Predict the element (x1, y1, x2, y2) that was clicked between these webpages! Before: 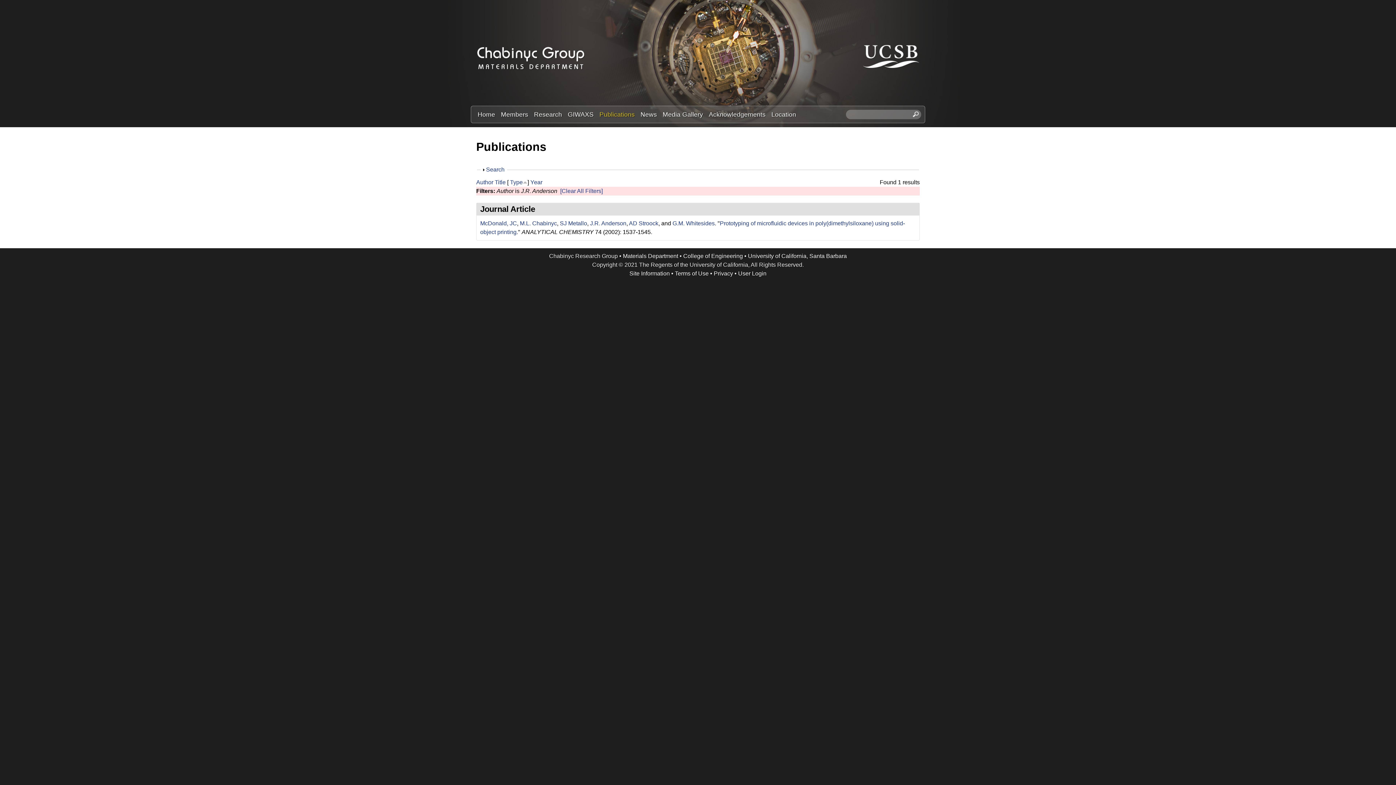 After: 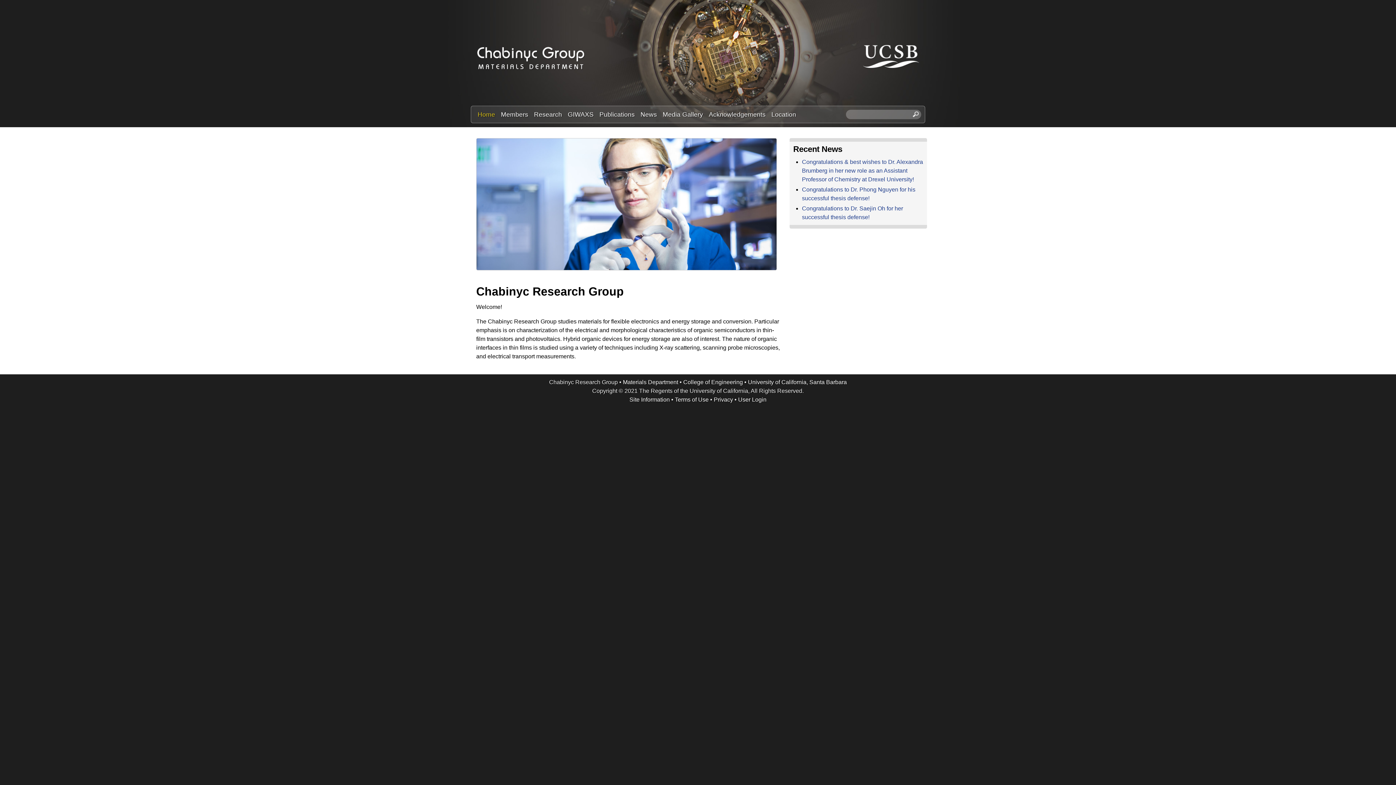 Action: bbox: (474, 109, 498, 119) label: Home